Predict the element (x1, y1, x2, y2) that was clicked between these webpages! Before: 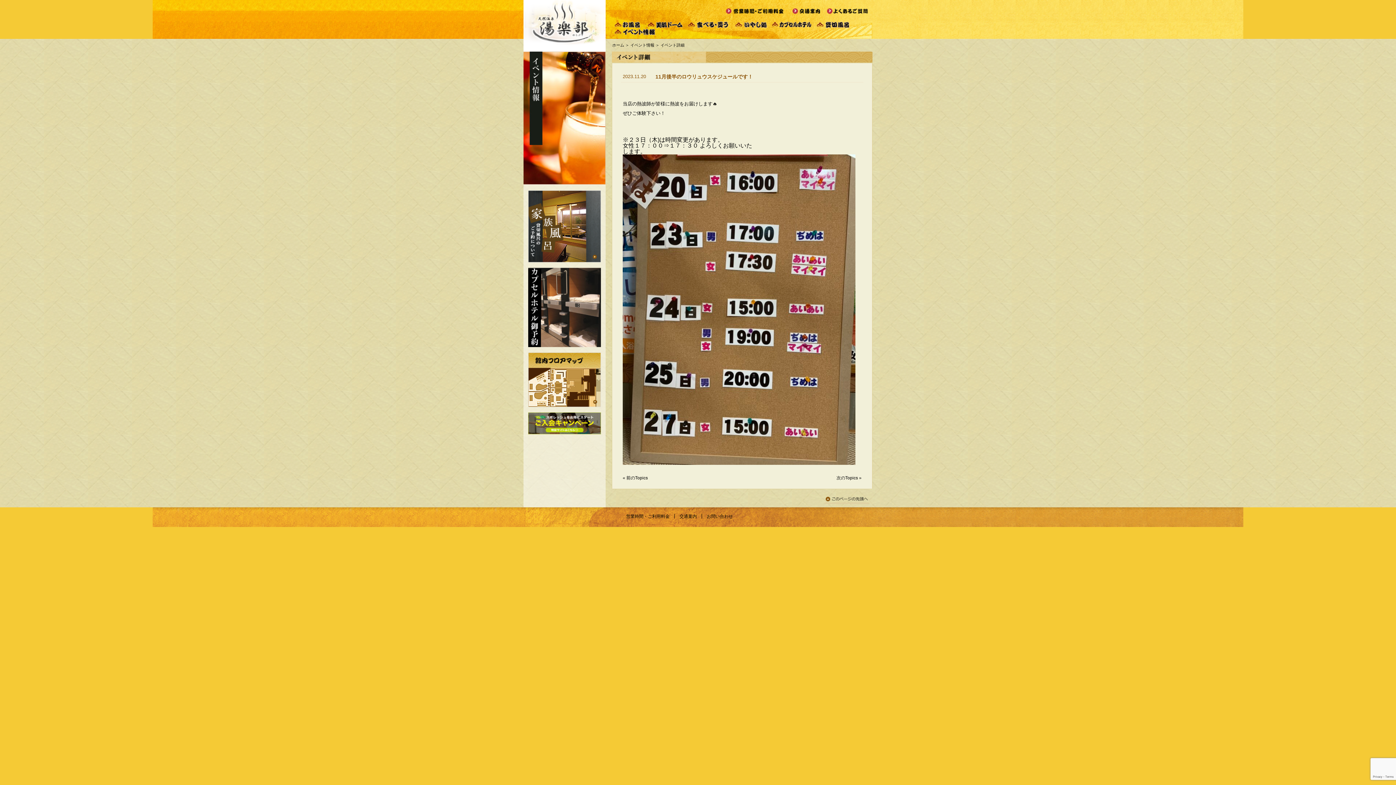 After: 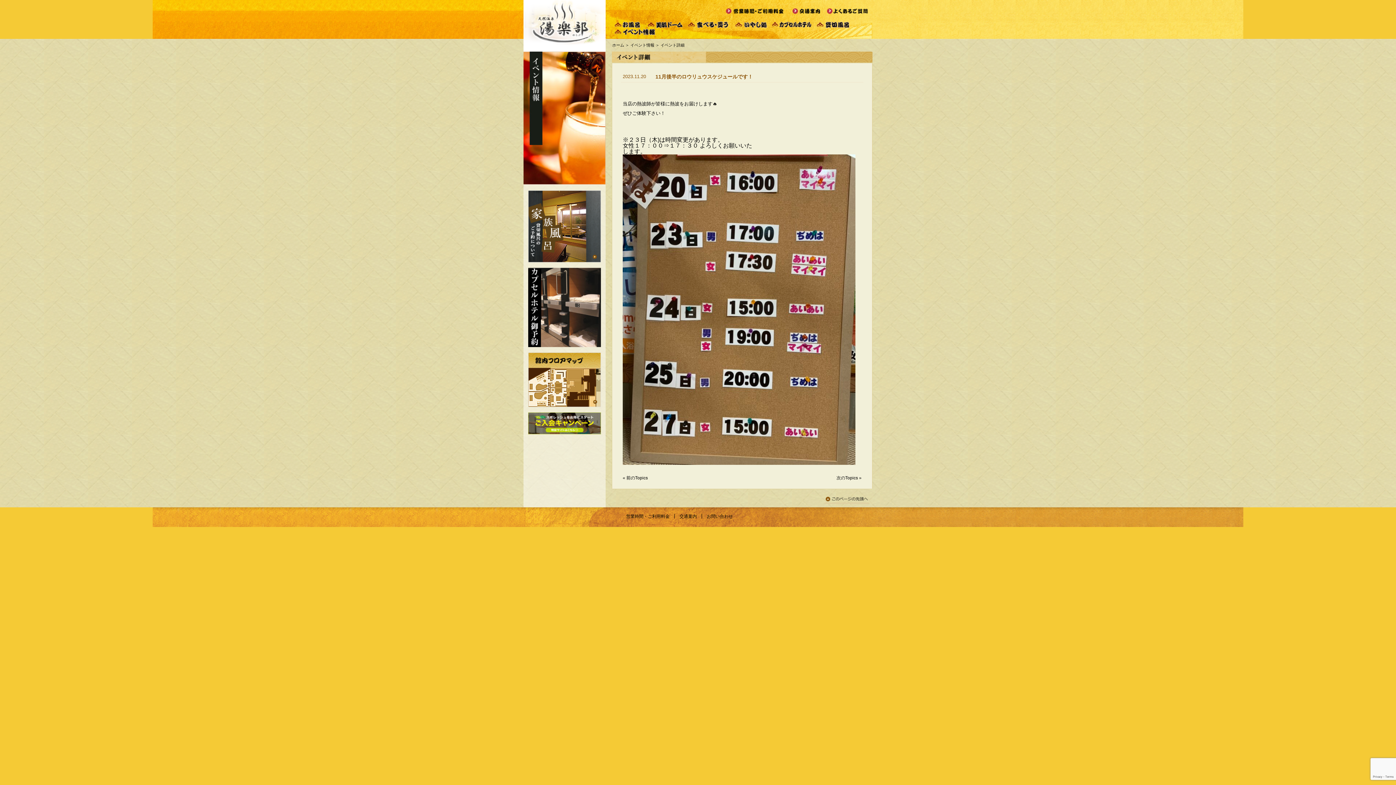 Action: bbox: (824, 496, 869, 502)